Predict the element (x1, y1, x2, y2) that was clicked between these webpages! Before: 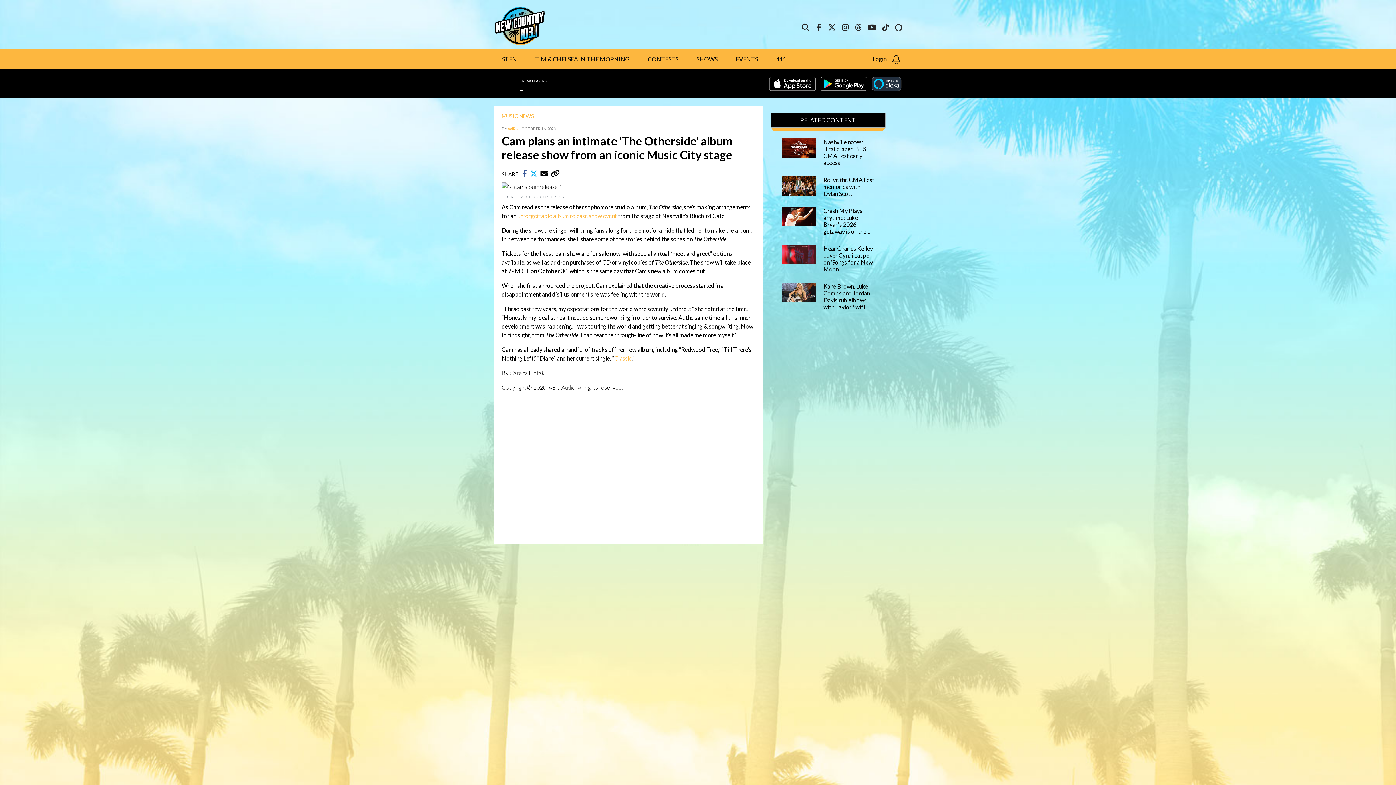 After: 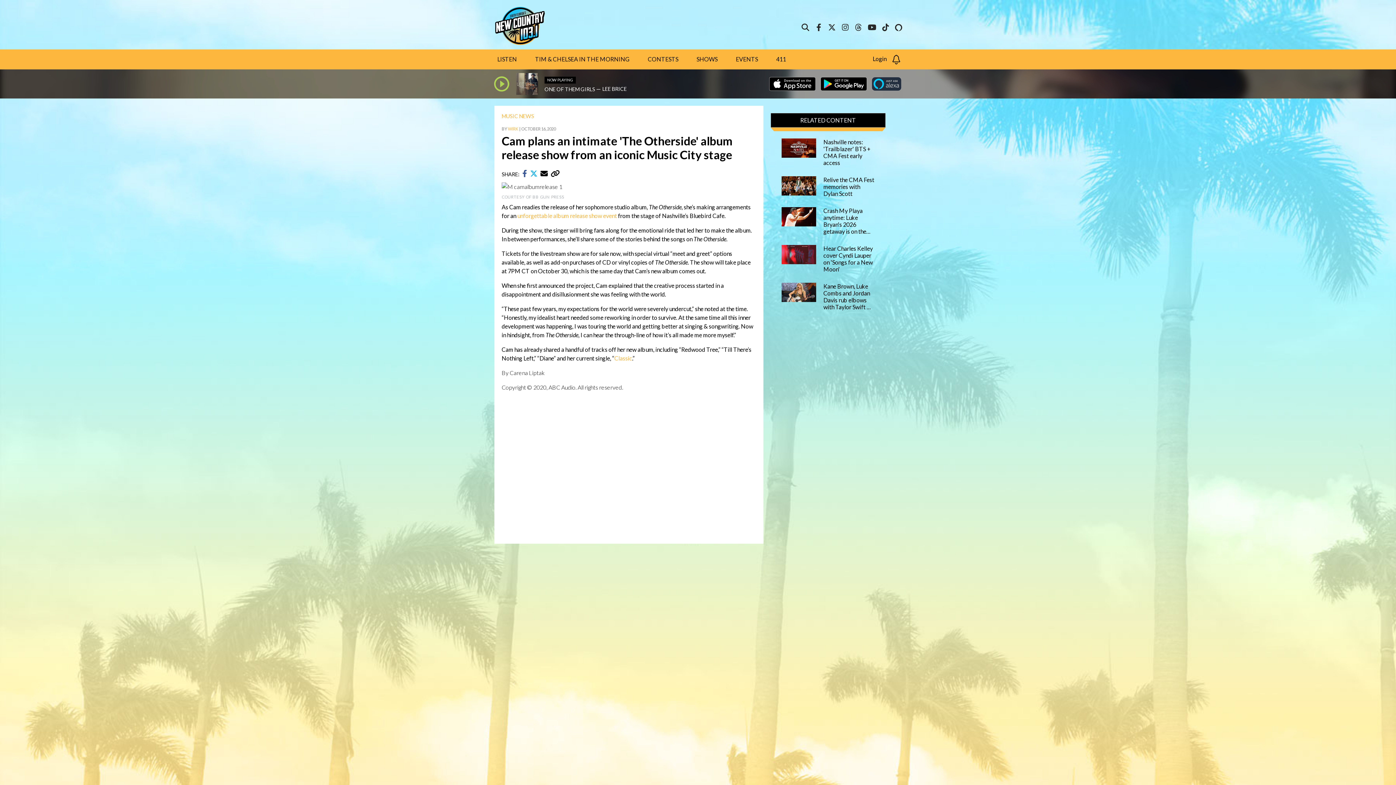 Action: bbox: (492, 79, 510, 86)